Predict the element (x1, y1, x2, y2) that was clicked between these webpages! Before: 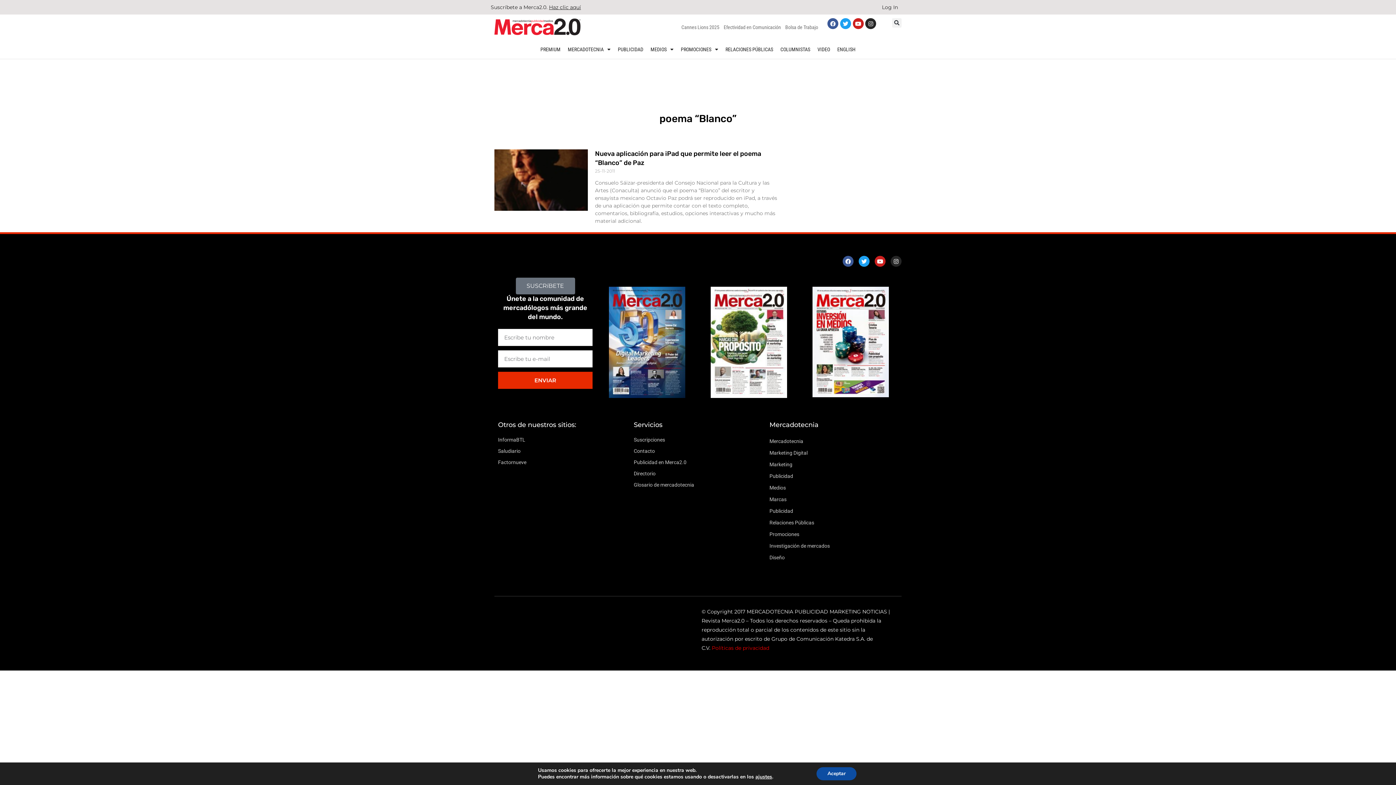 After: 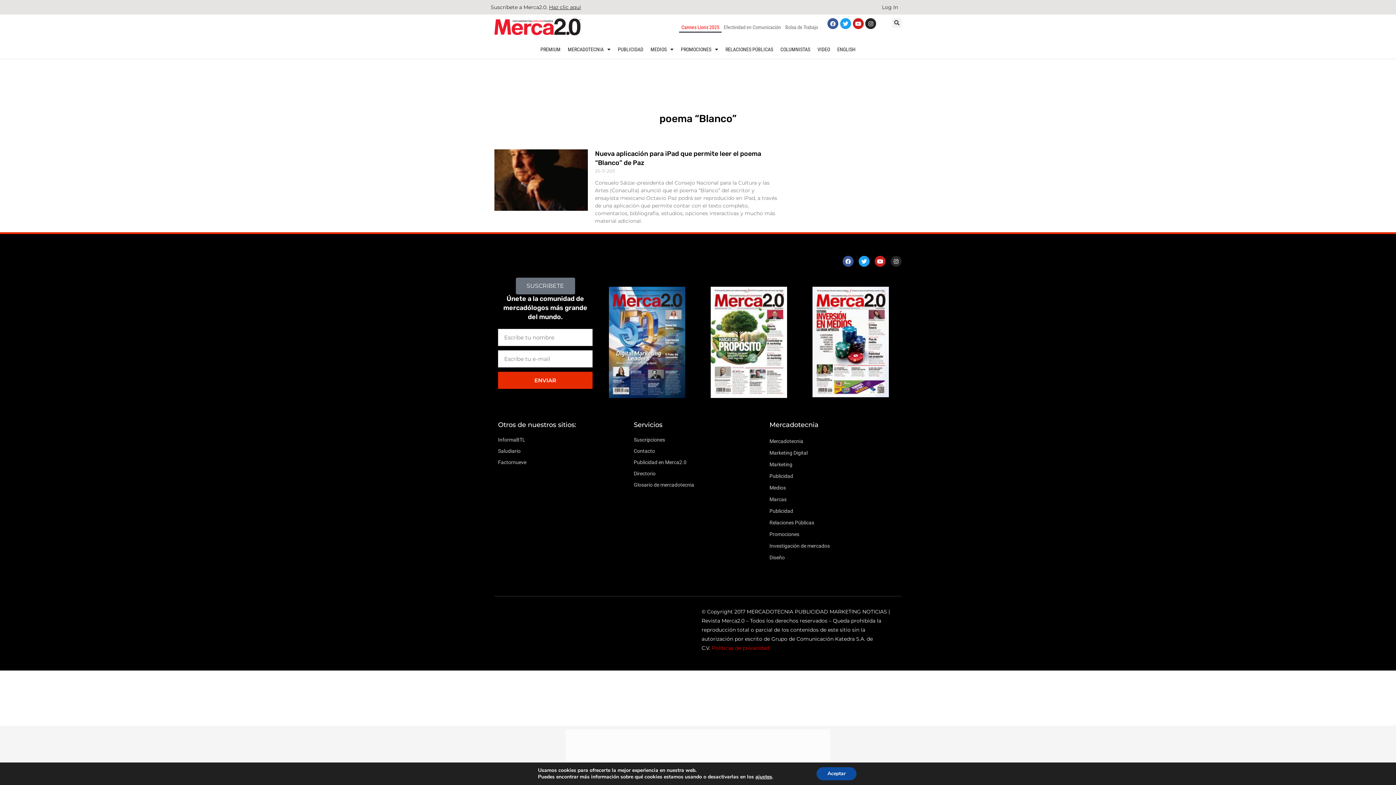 Action: label: Cannes Lions 2025 bbox: (679, 21, 721, 32)